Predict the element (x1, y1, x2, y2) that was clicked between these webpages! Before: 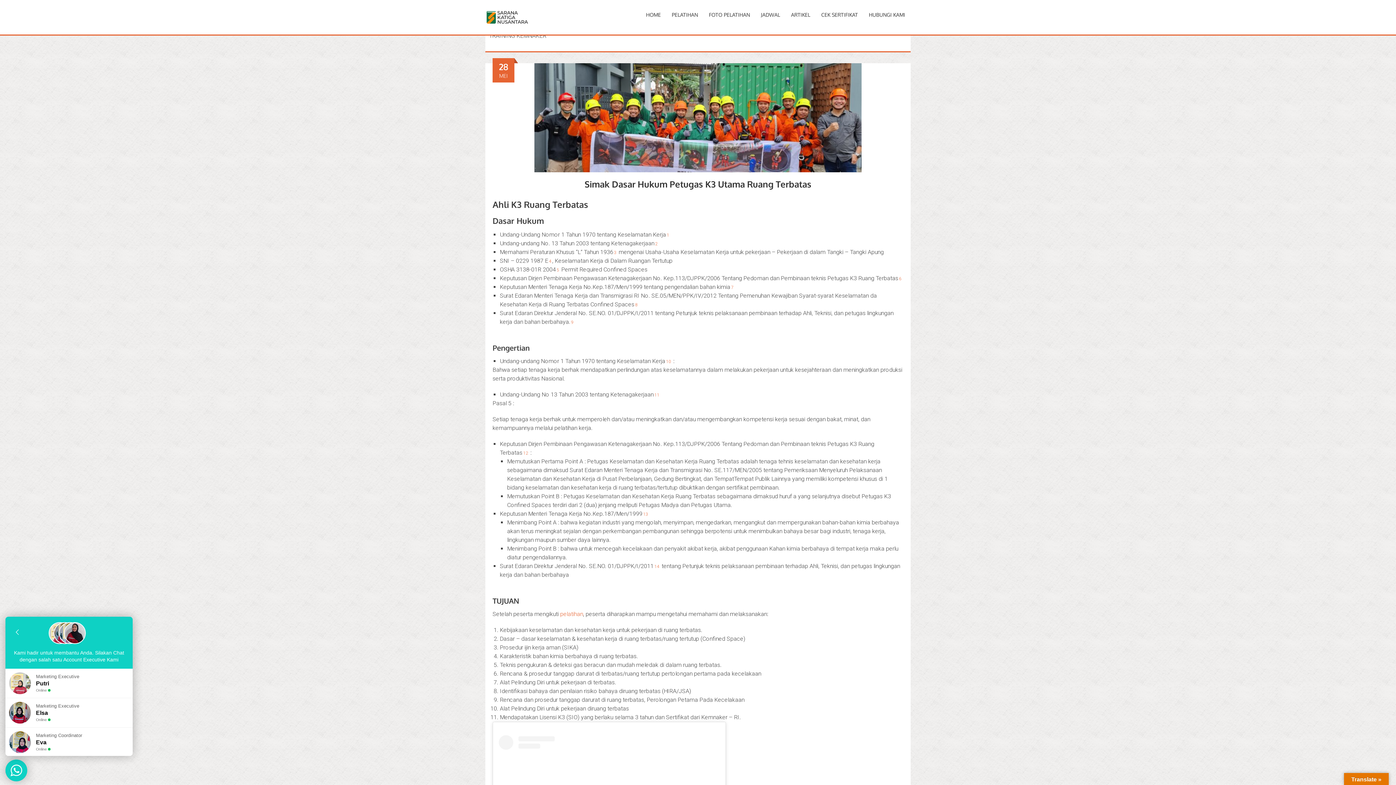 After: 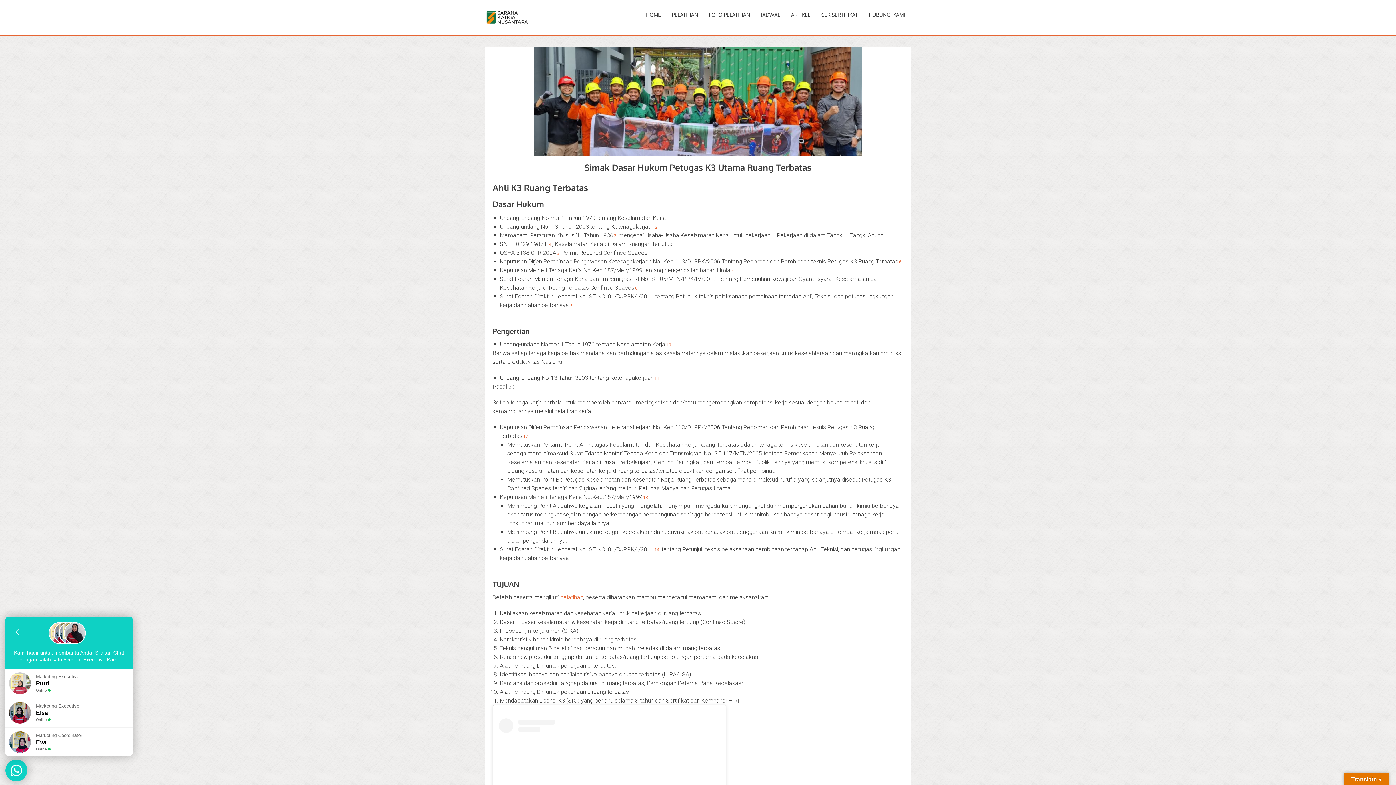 Action: bbox: (534, 113, 861, 120)